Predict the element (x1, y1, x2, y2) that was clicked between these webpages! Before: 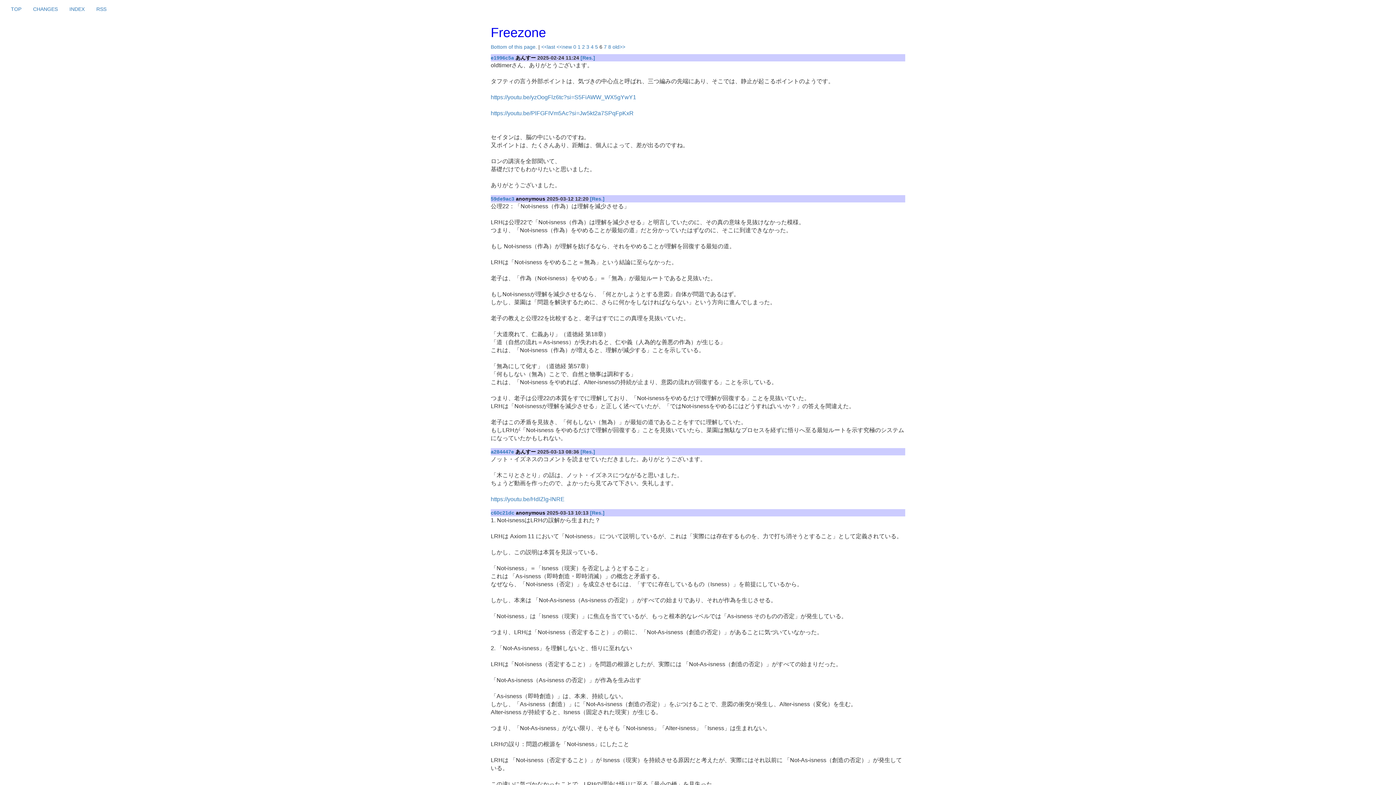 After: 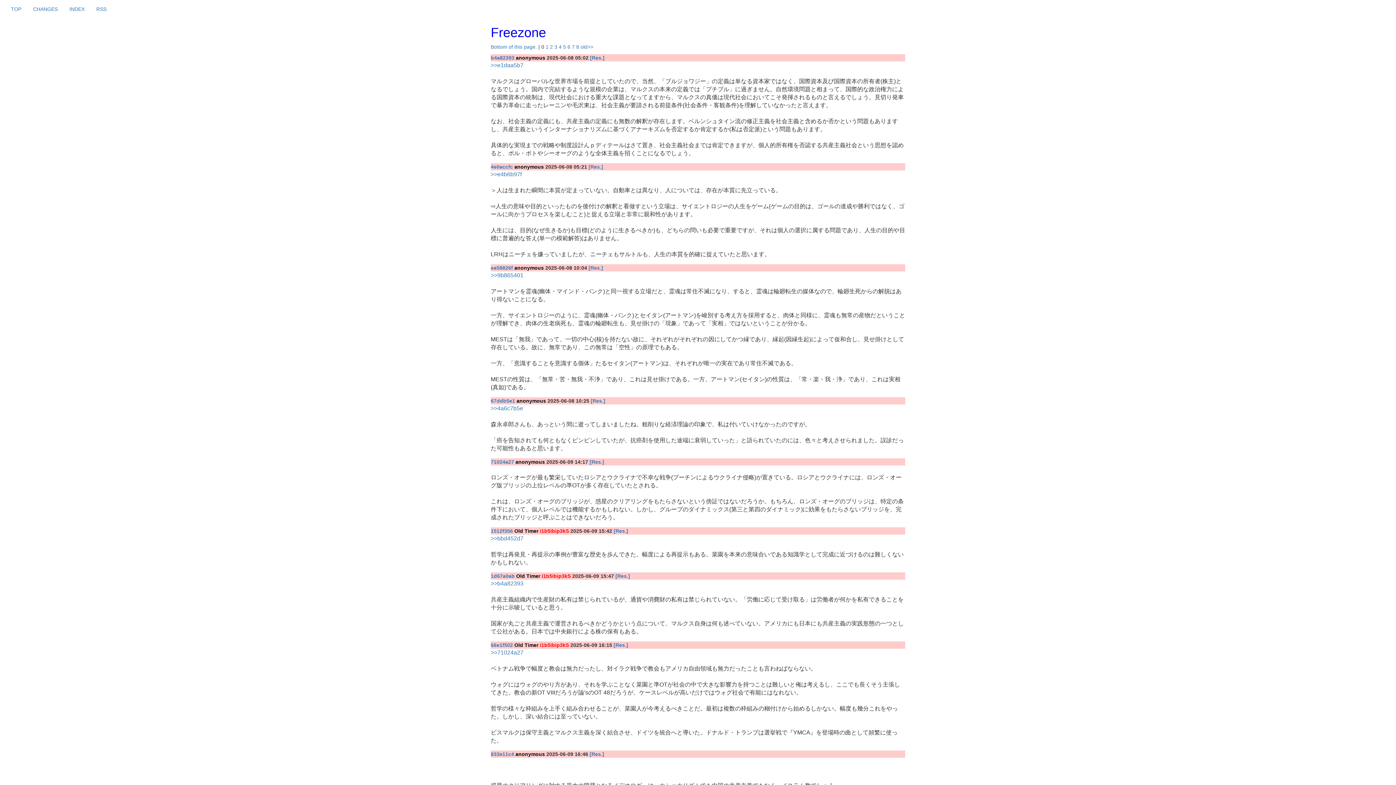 Action: label: Freezone bbox: (490, 25, 546, 40)